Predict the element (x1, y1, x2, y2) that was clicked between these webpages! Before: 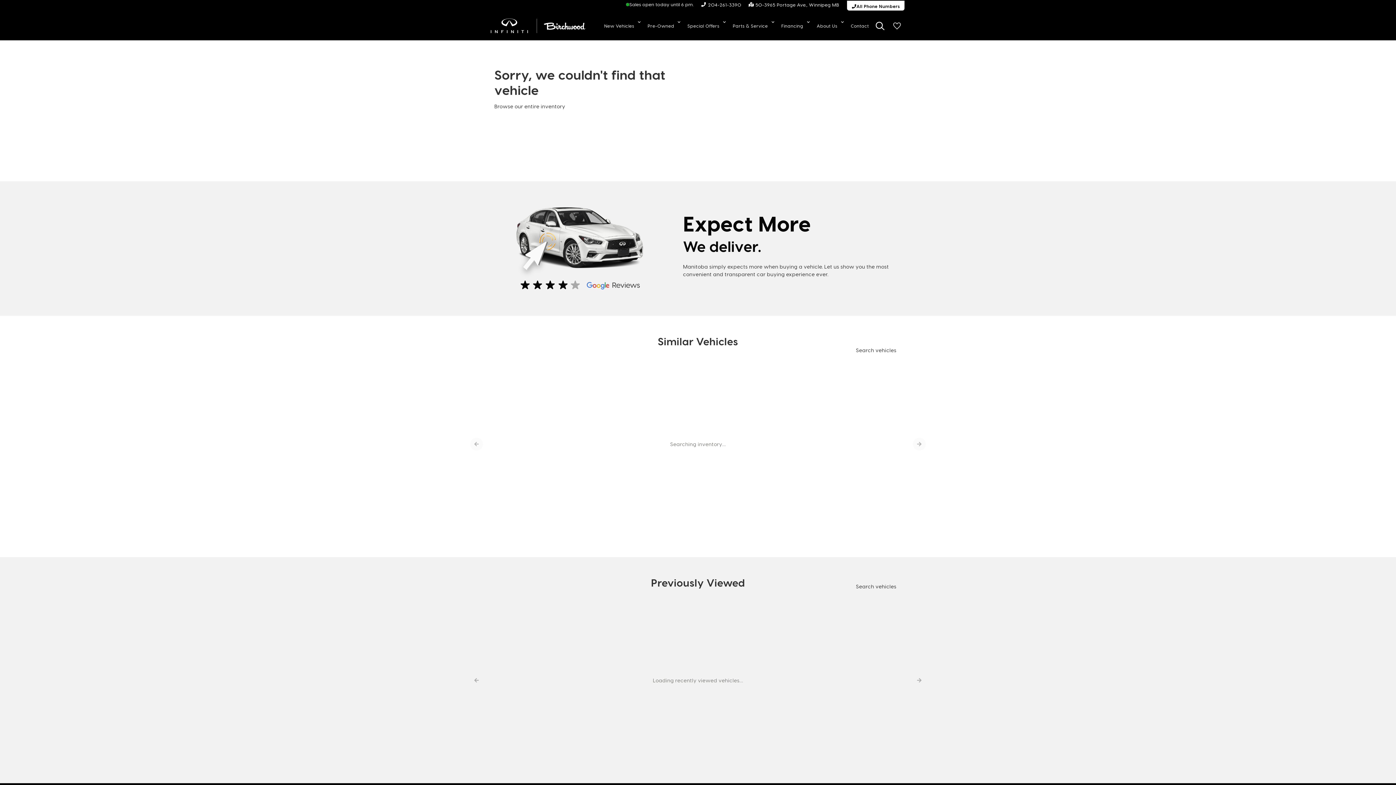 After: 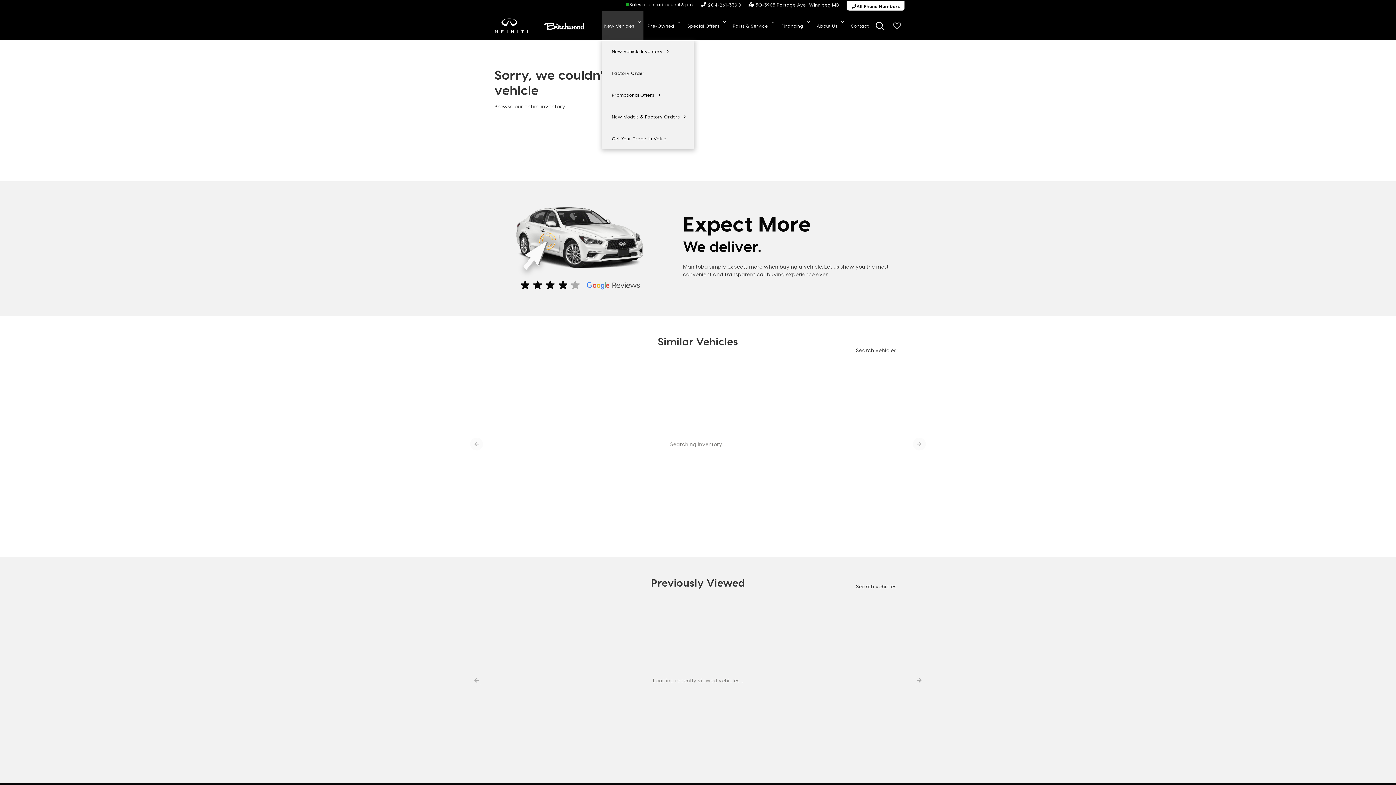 Action: label: New Vehicles bbox: (601, 11, 643, 40)